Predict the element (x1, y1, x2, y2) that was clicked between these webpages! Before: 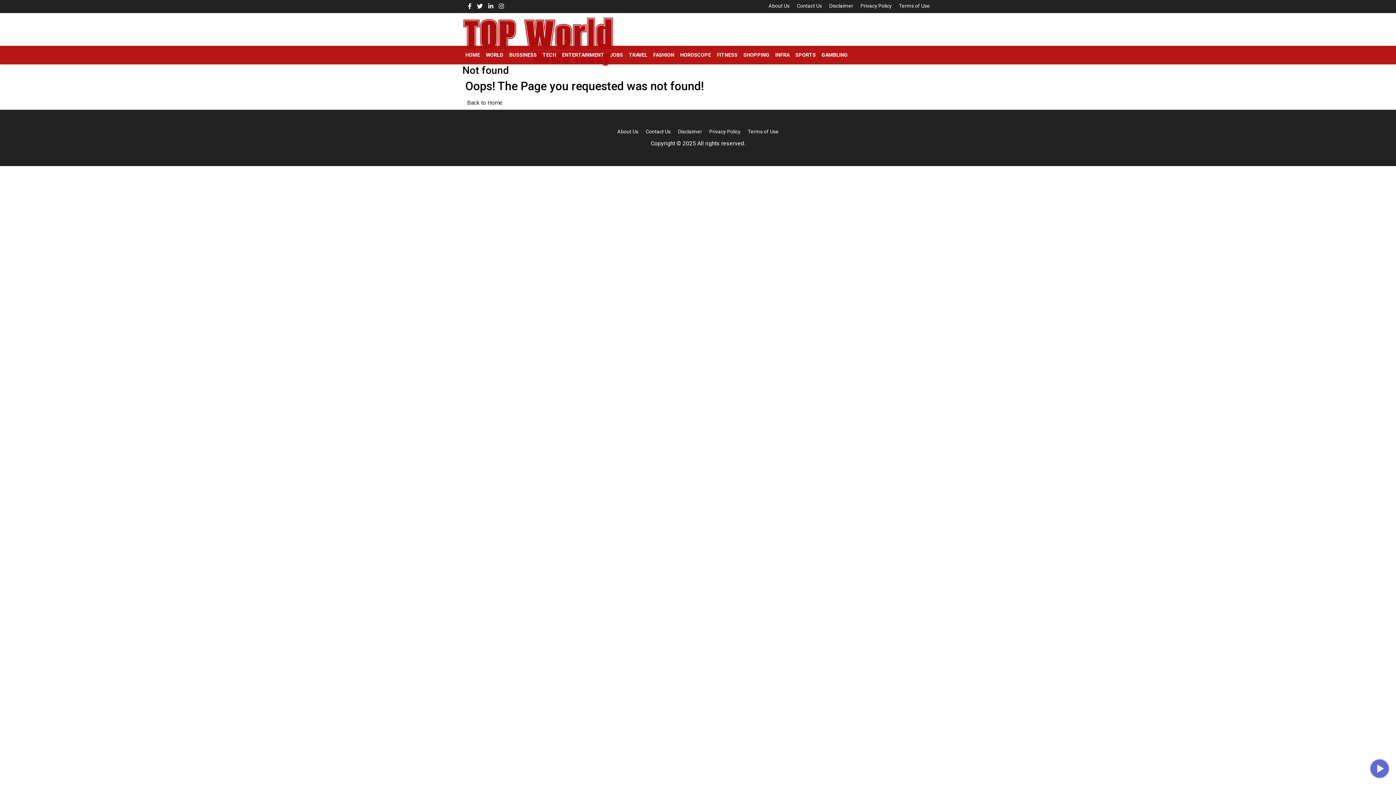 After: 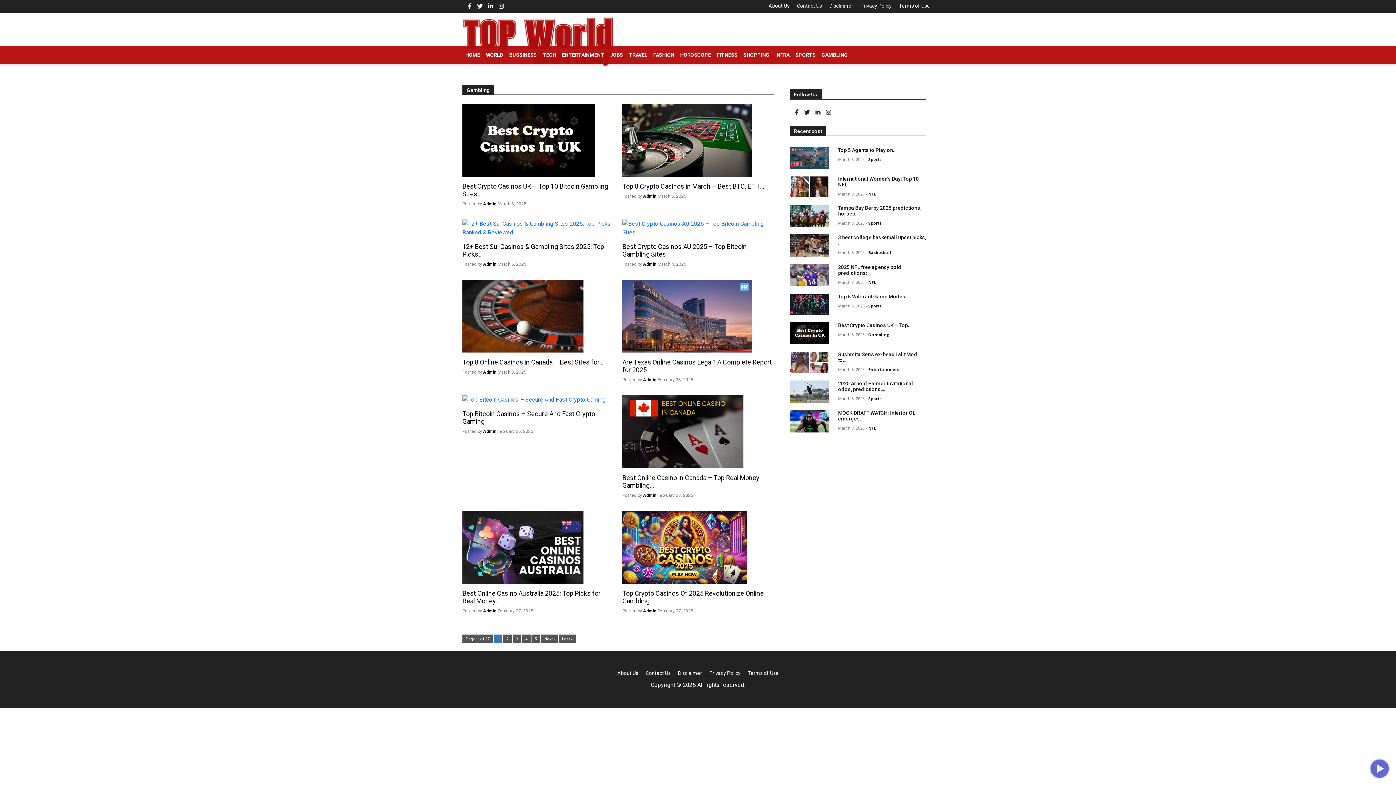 Action: bbox: (818, 45, 850, 64) label: GAMBLING